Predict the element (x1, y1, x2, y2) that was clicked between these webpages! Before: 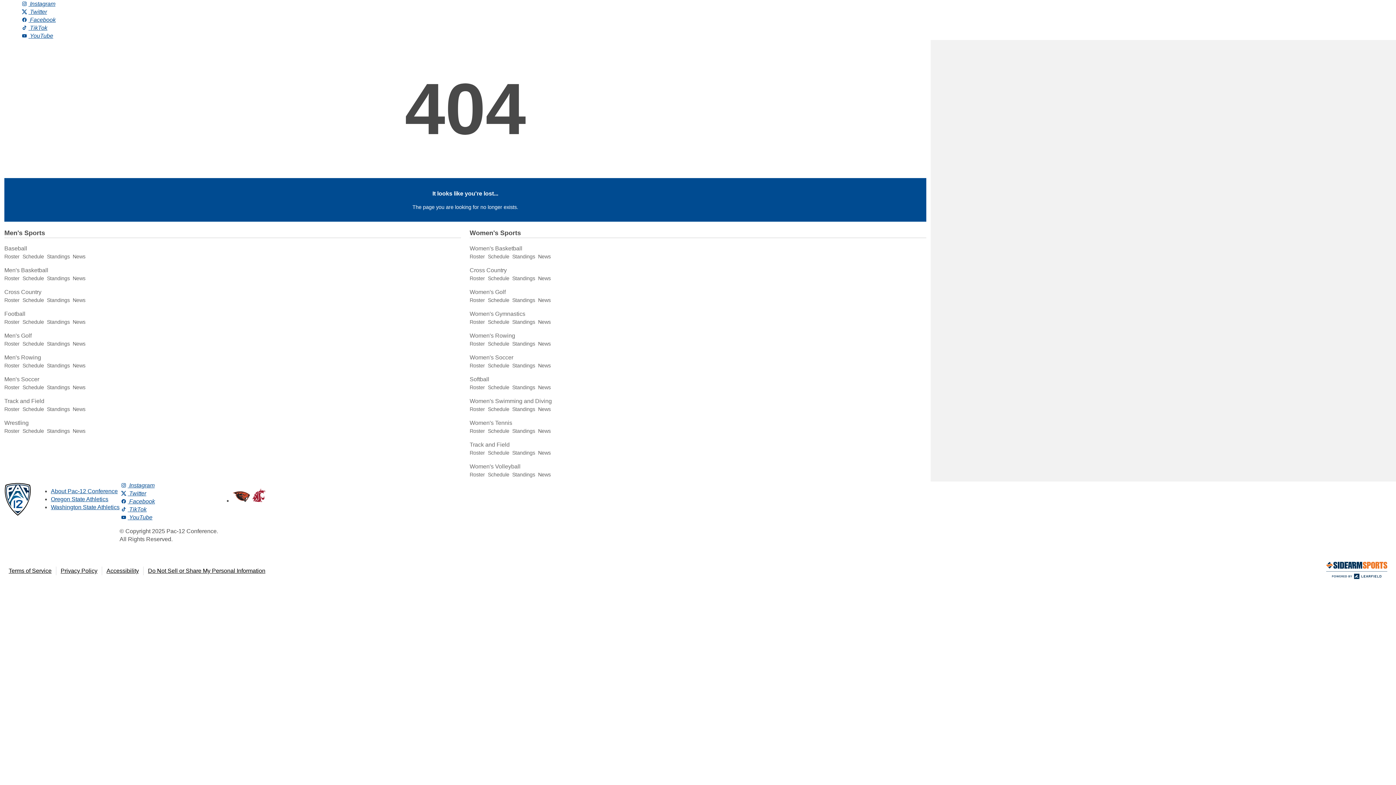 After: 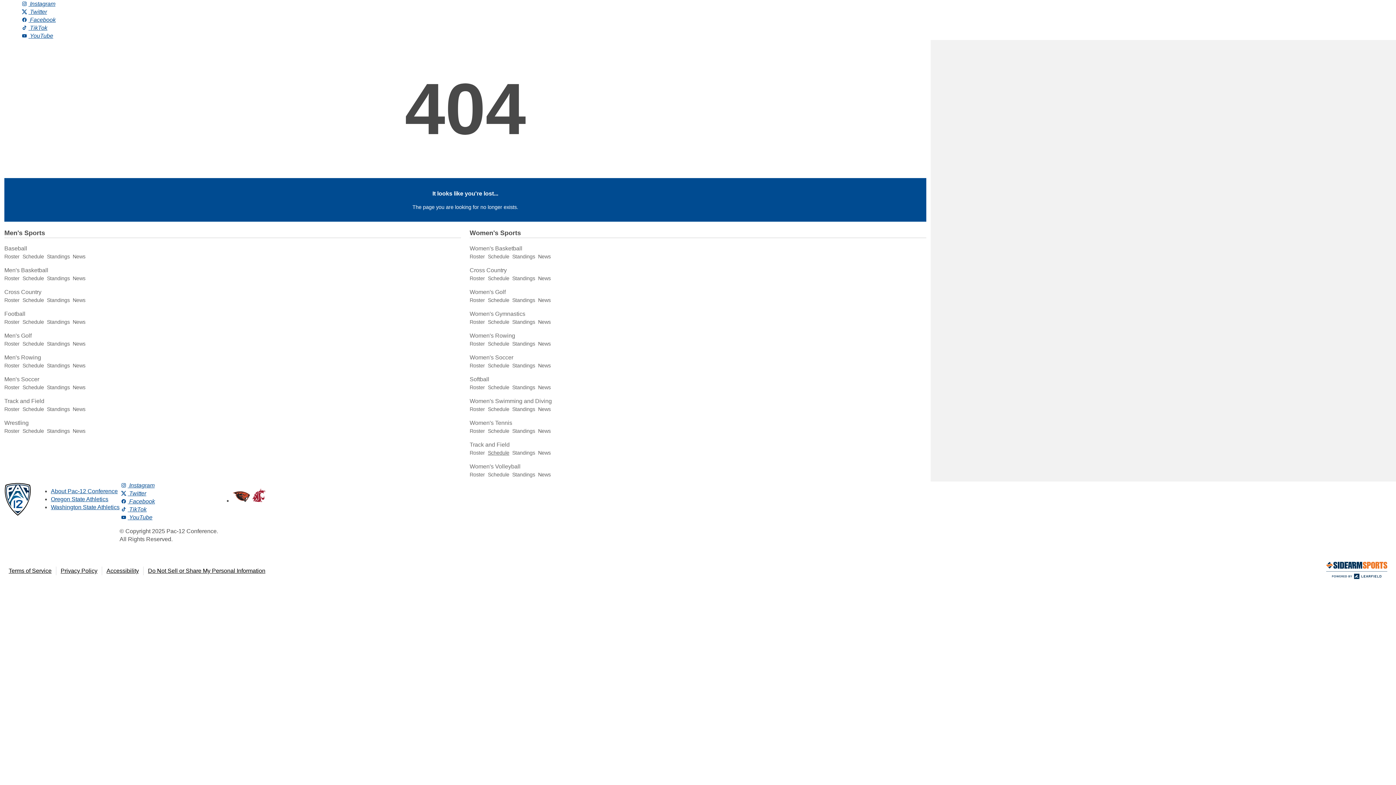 Action: bbox: (488, 450, 509, 456) label: Schedule